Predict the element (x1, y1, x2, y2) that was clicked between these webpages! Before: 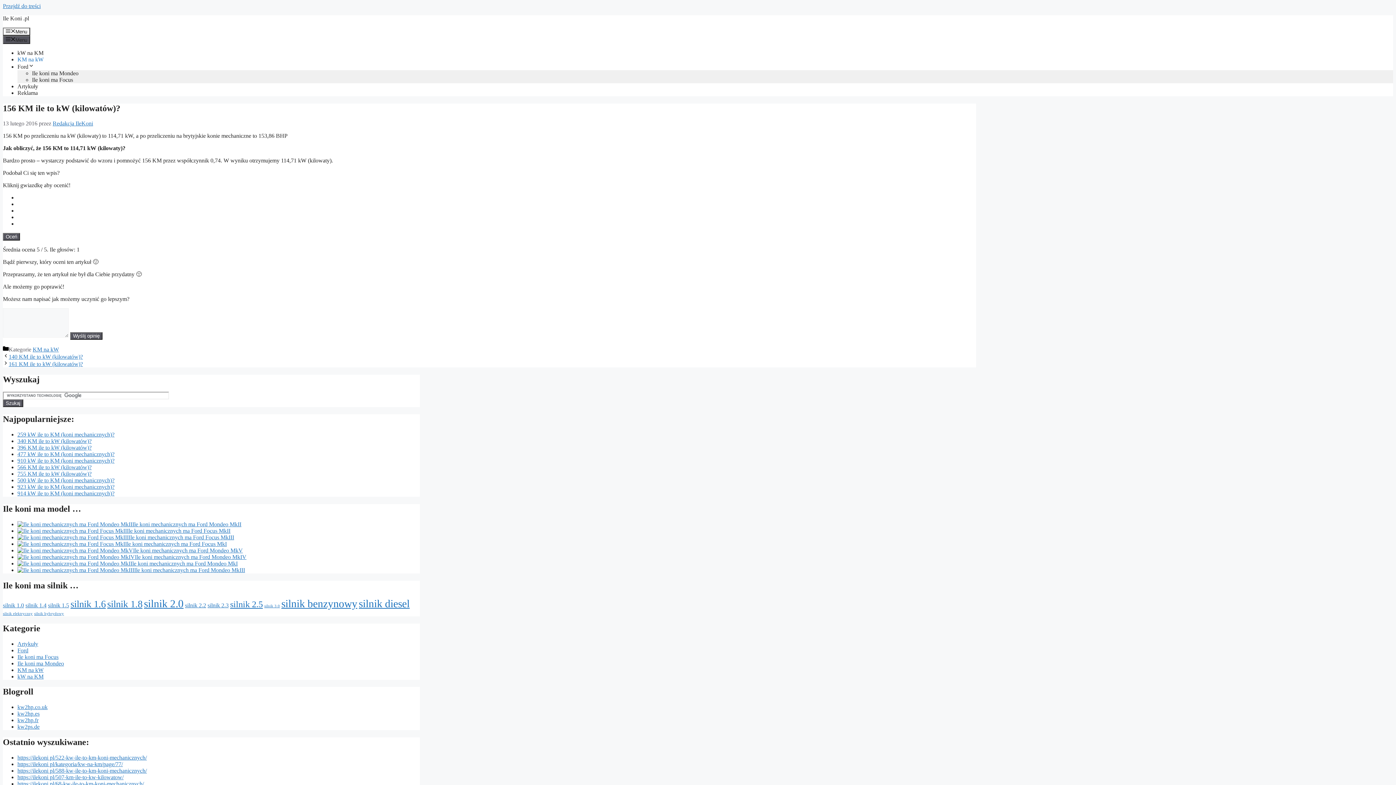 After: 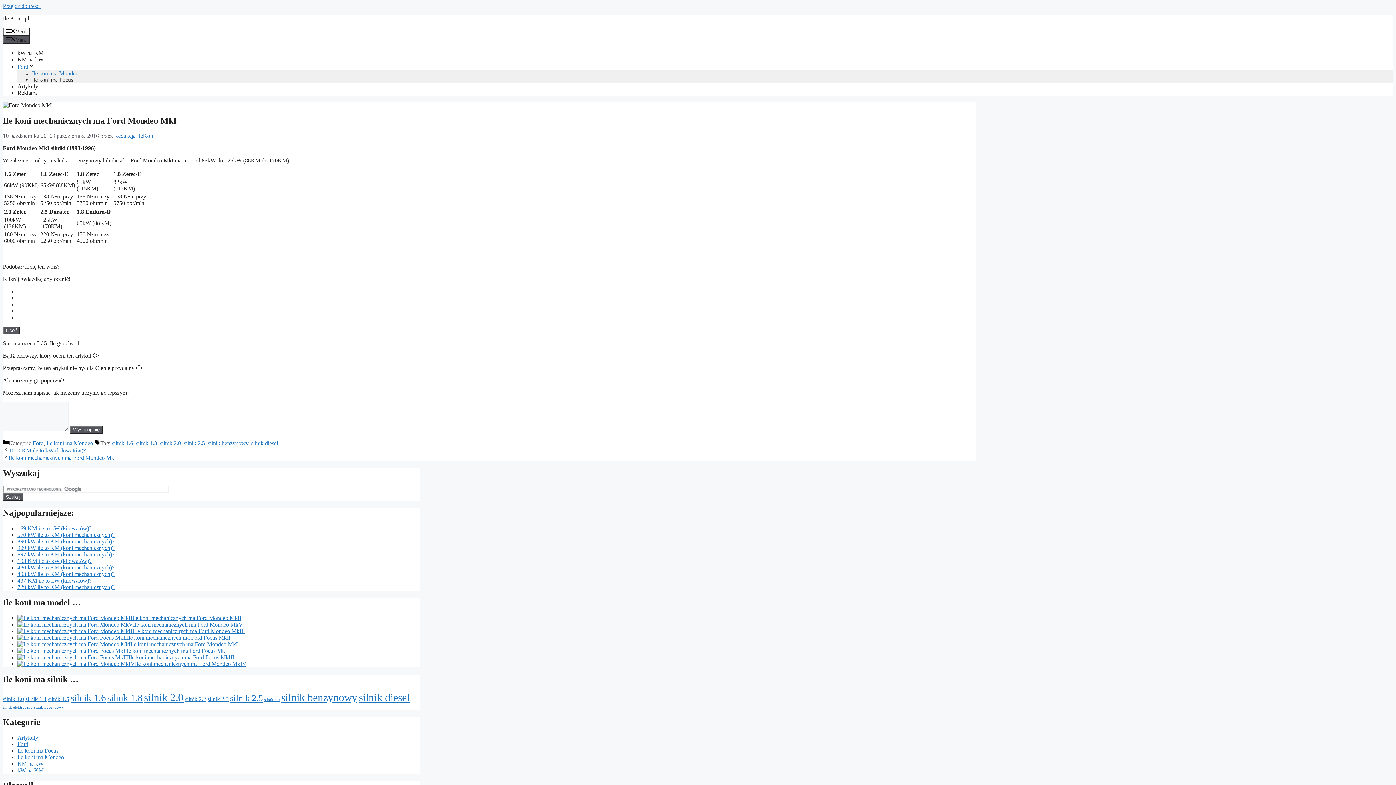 Action: bbox: (17, 560, 130, 566)